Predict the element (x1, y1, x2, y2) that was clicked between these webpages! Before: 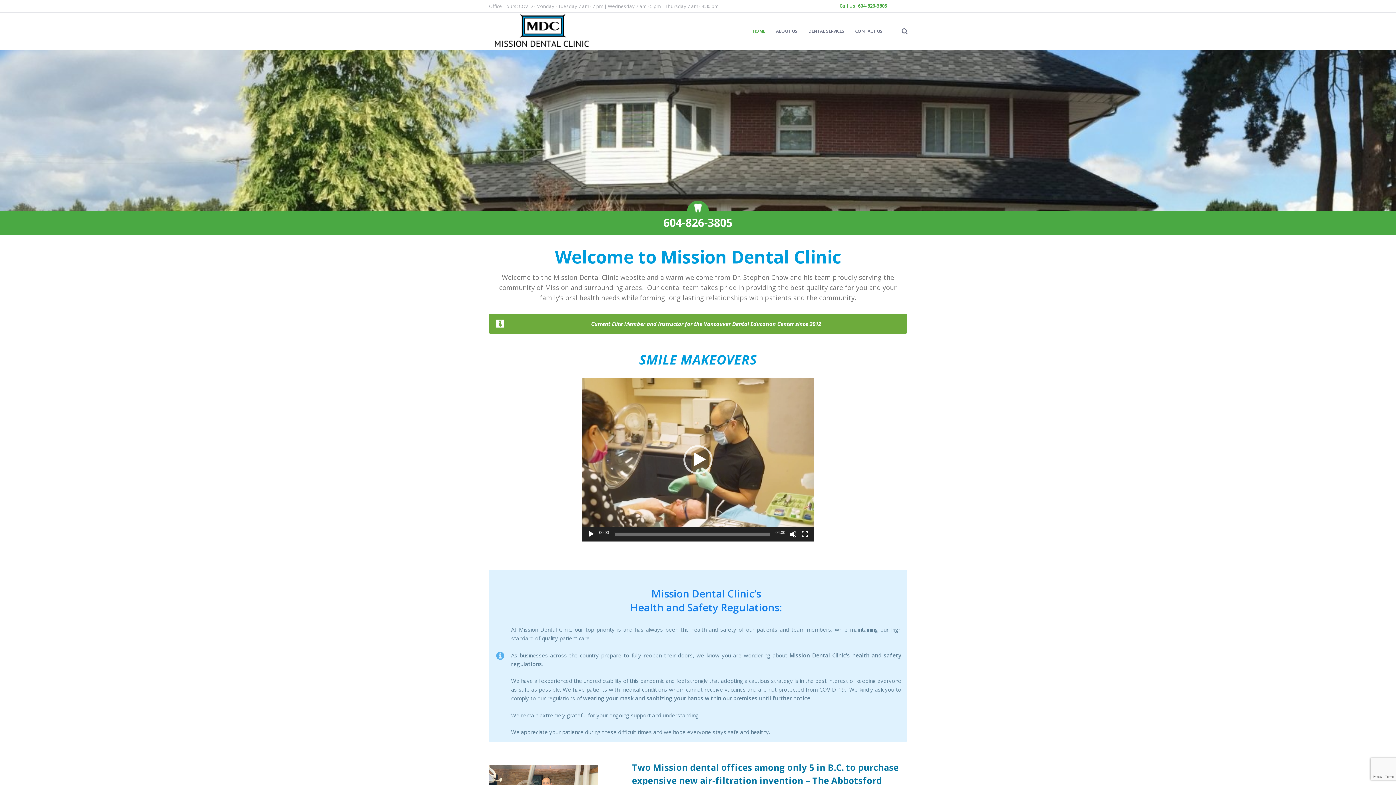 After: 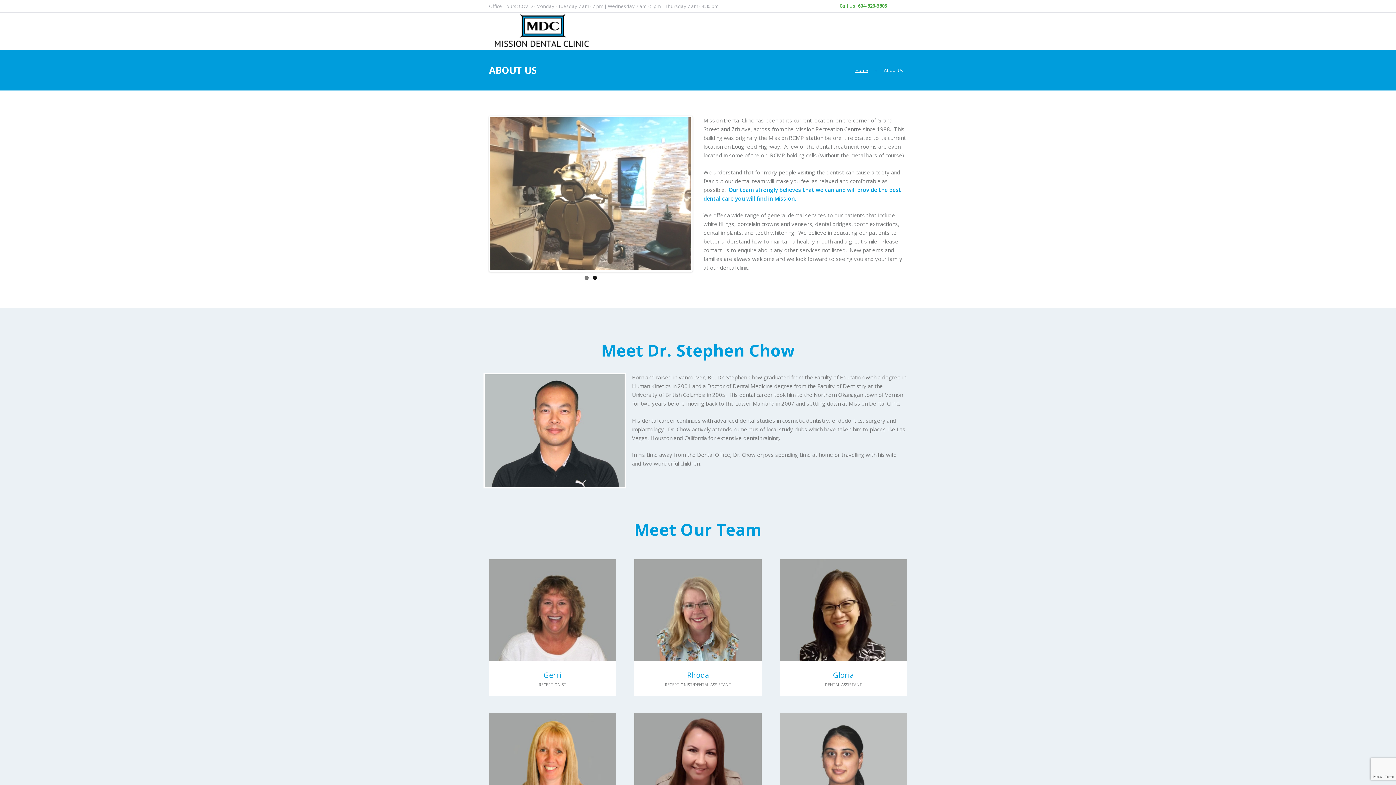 Action: label: ABOUT US bbox: (774, 25, 799, 37)